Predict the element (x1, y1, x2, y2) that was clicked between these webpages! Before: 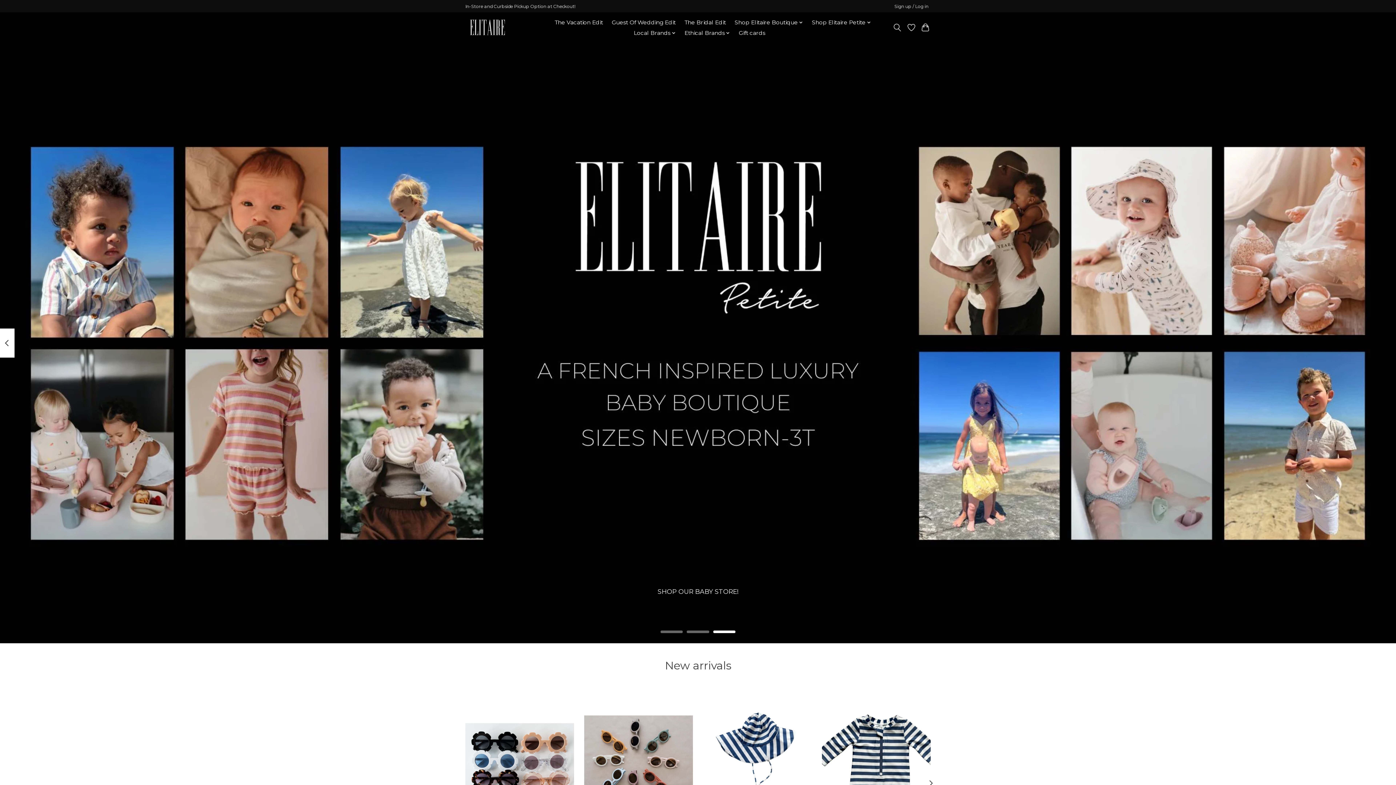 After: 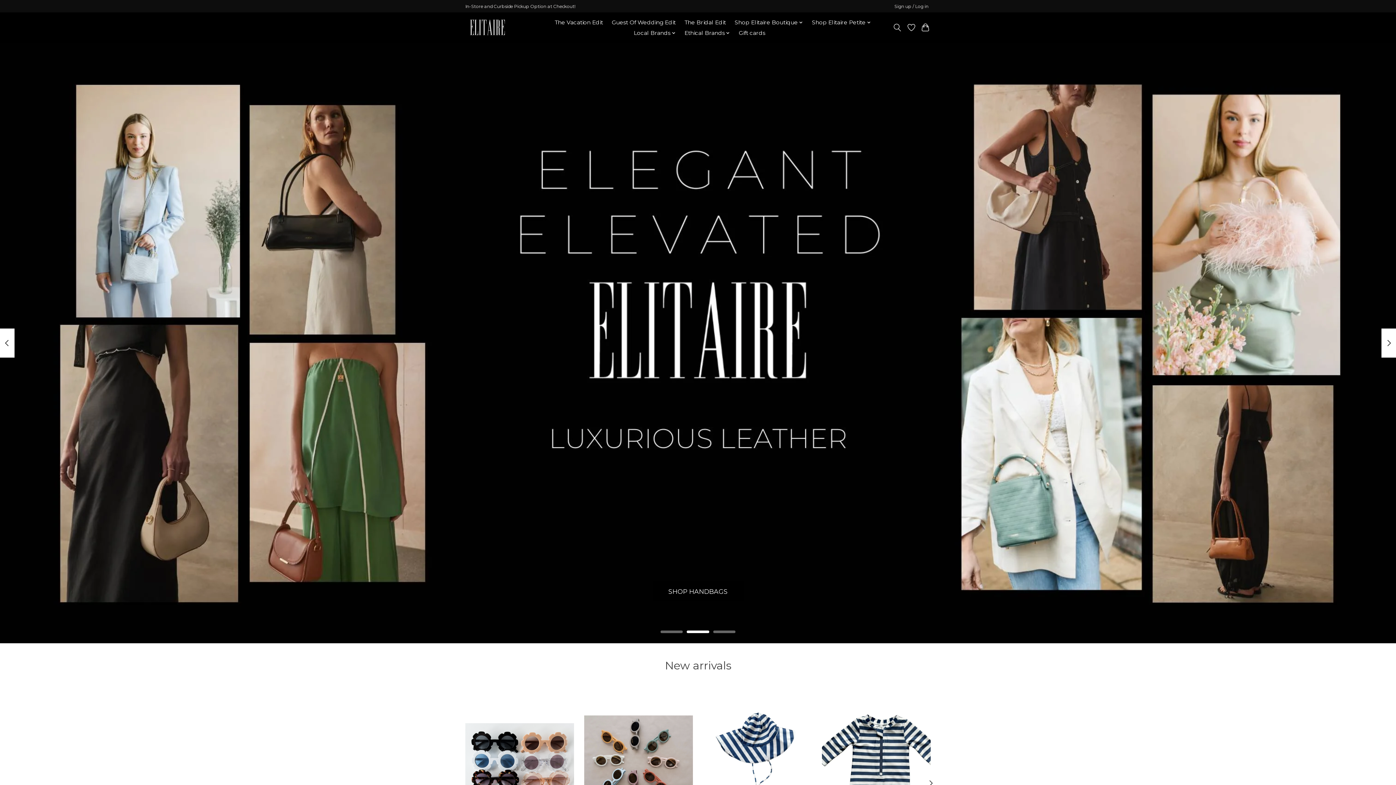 Action: bbox: (687, 630, 709, 633)